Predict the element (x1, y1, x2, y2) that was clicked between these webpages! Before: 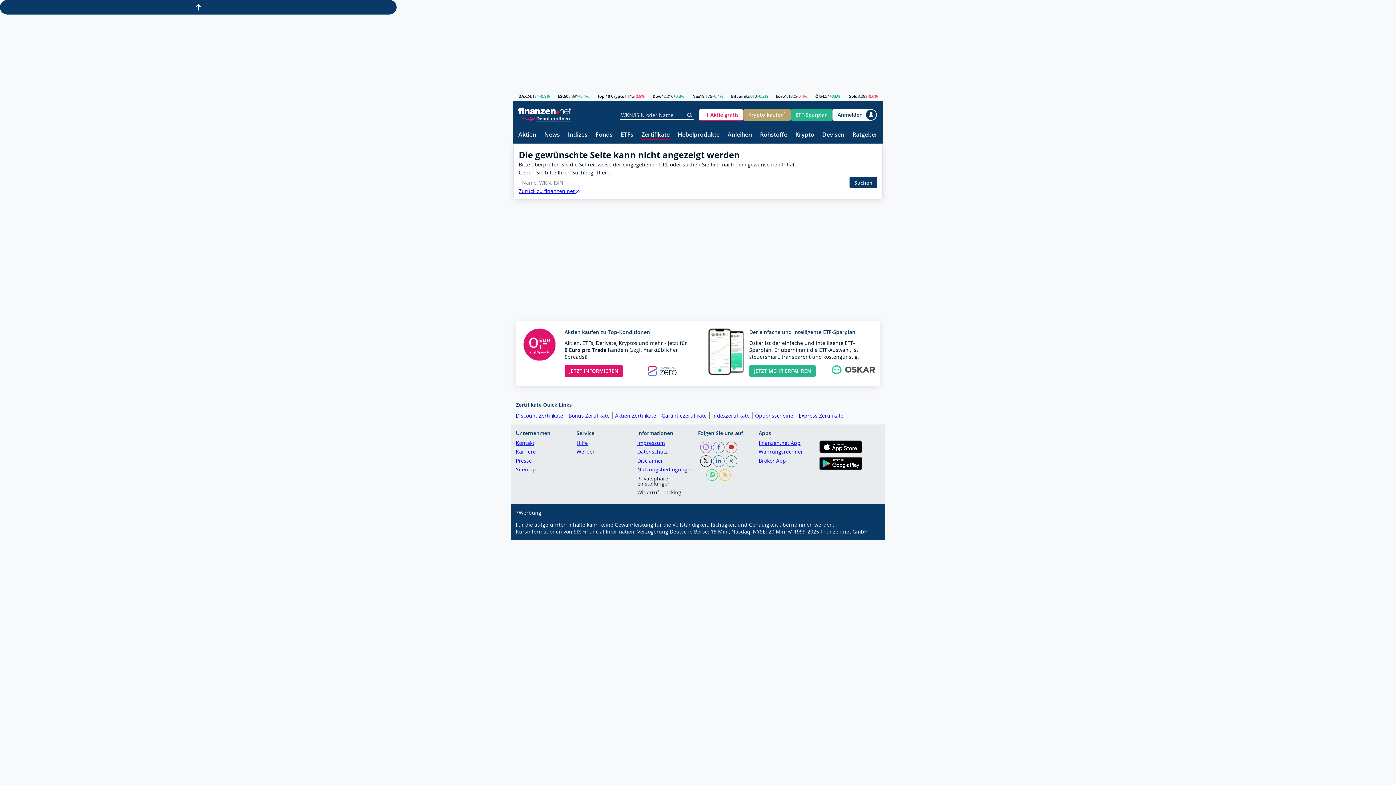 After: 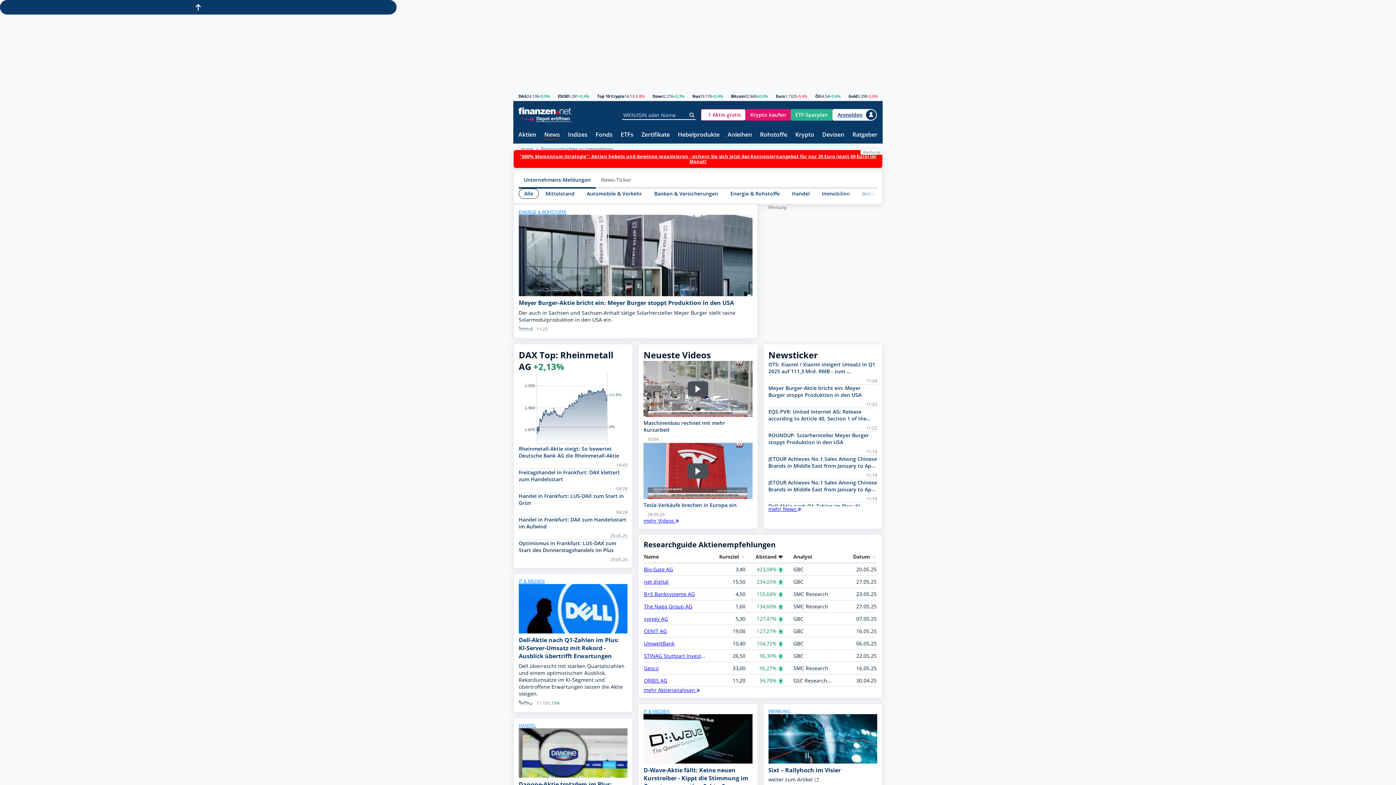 Action: label: News bbox: (544, 131, 560, 138)